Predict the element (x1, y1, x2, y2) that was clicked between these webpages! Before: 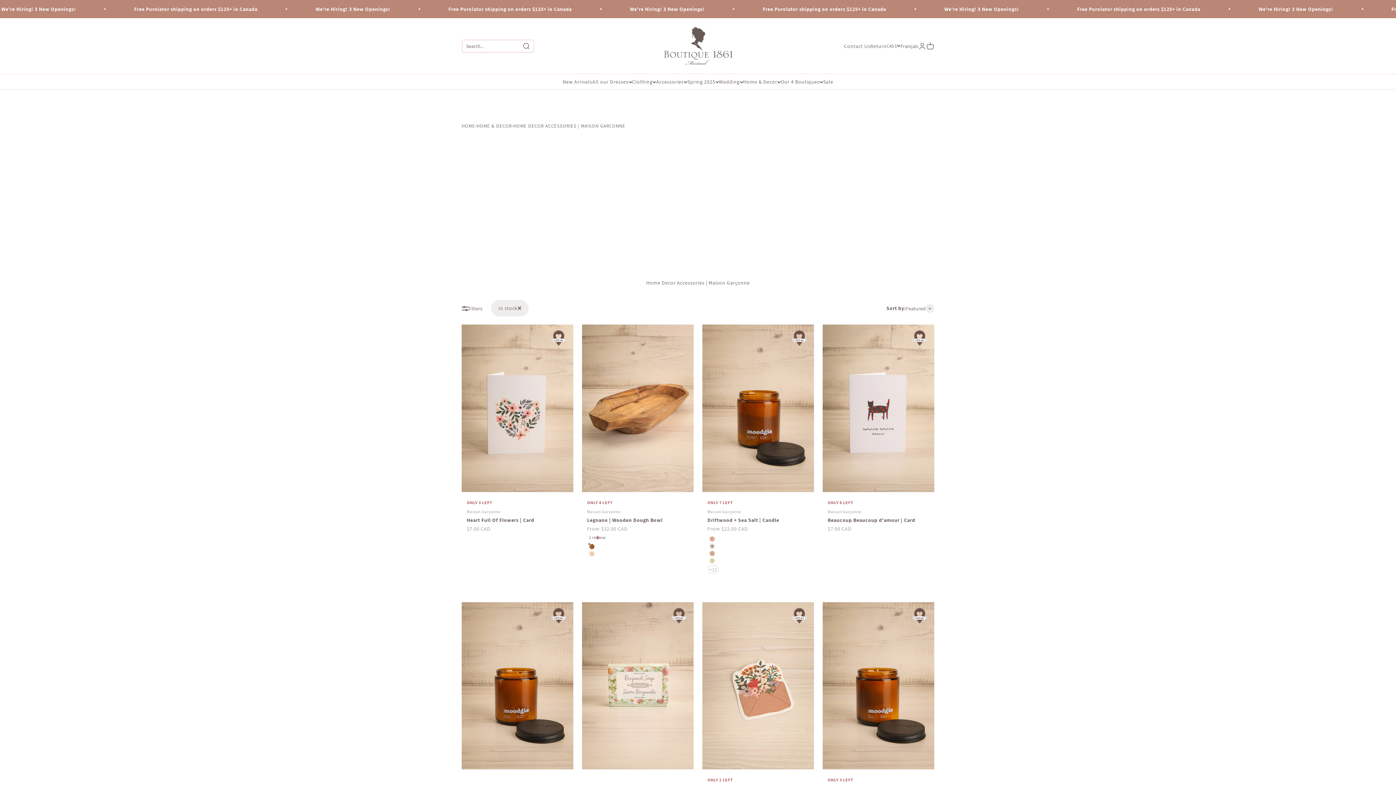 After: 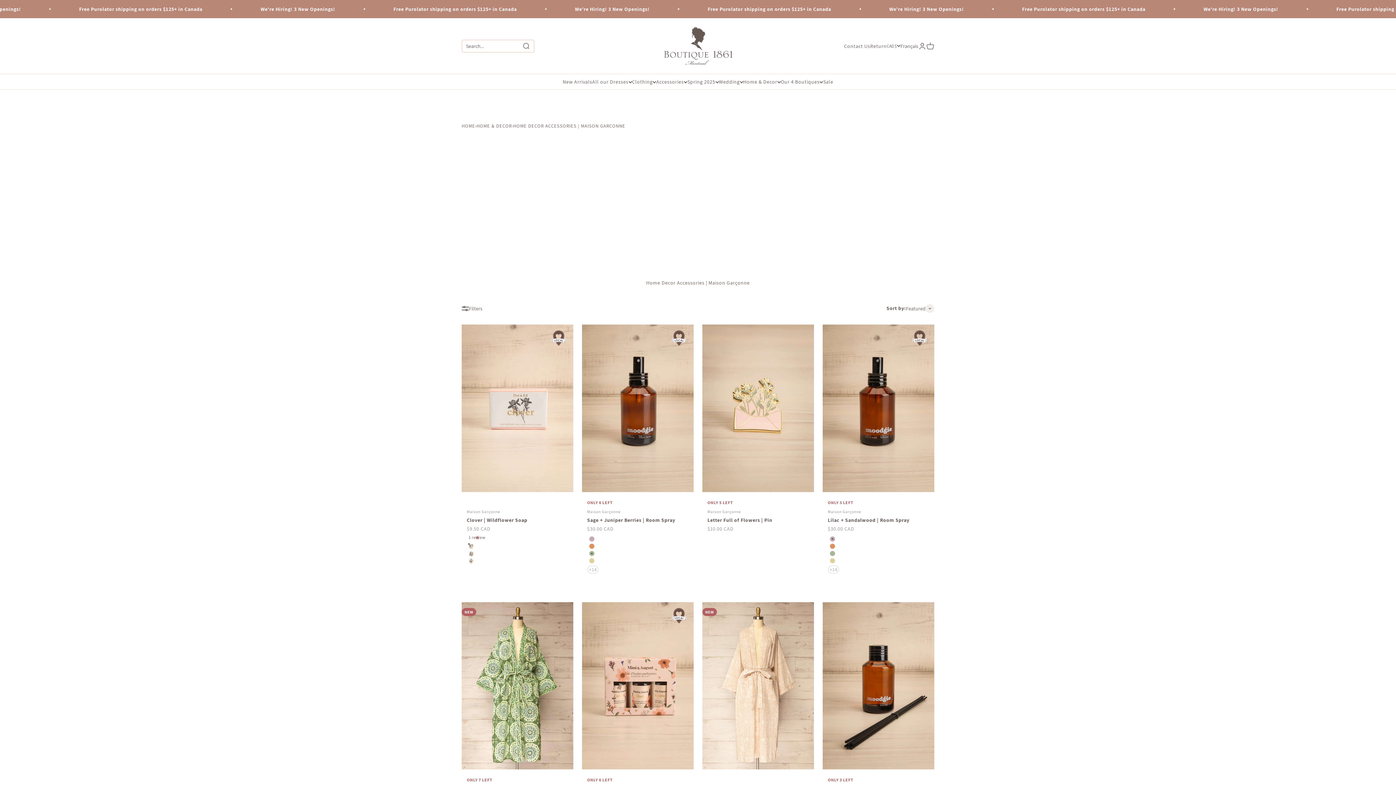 Action: bbox: (476, 119, 512, 133) label: HOME & DECOR